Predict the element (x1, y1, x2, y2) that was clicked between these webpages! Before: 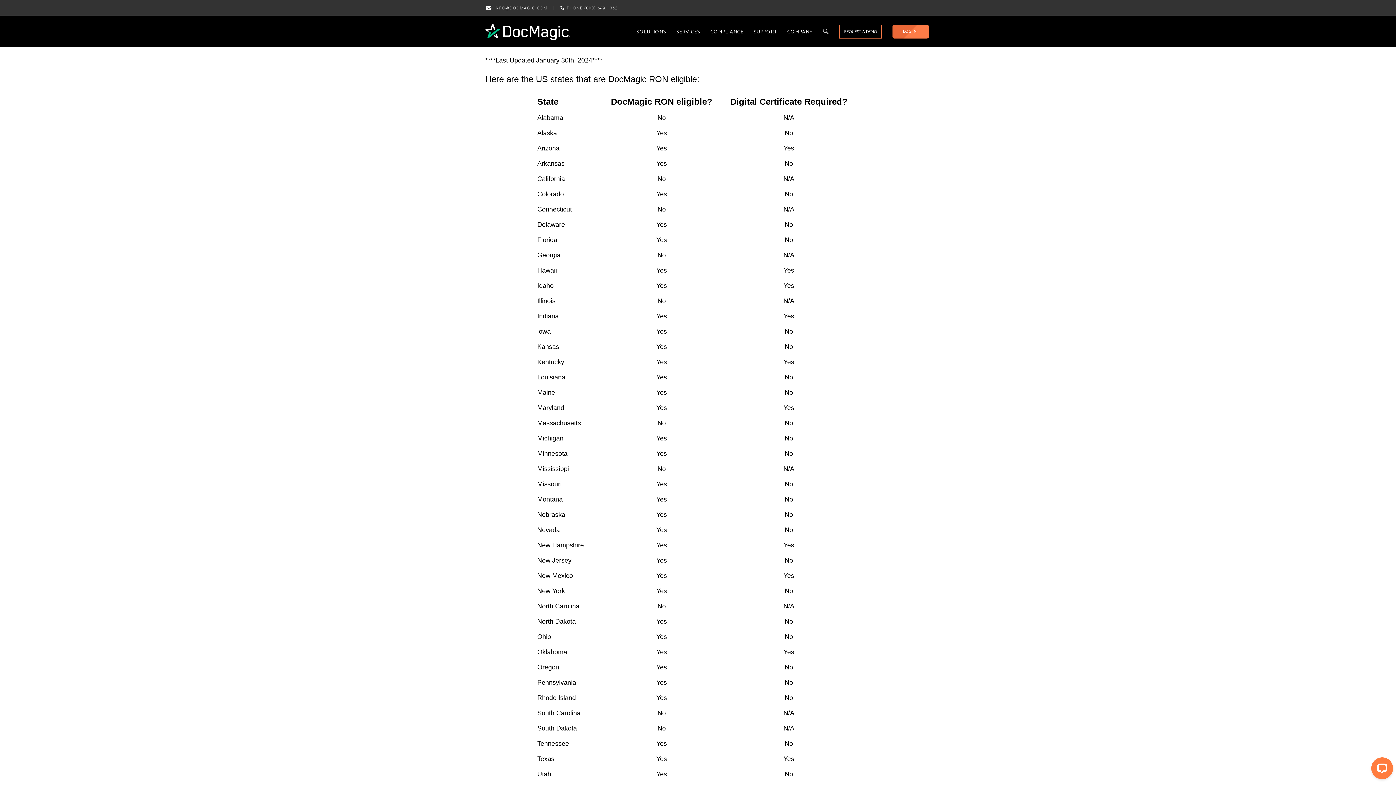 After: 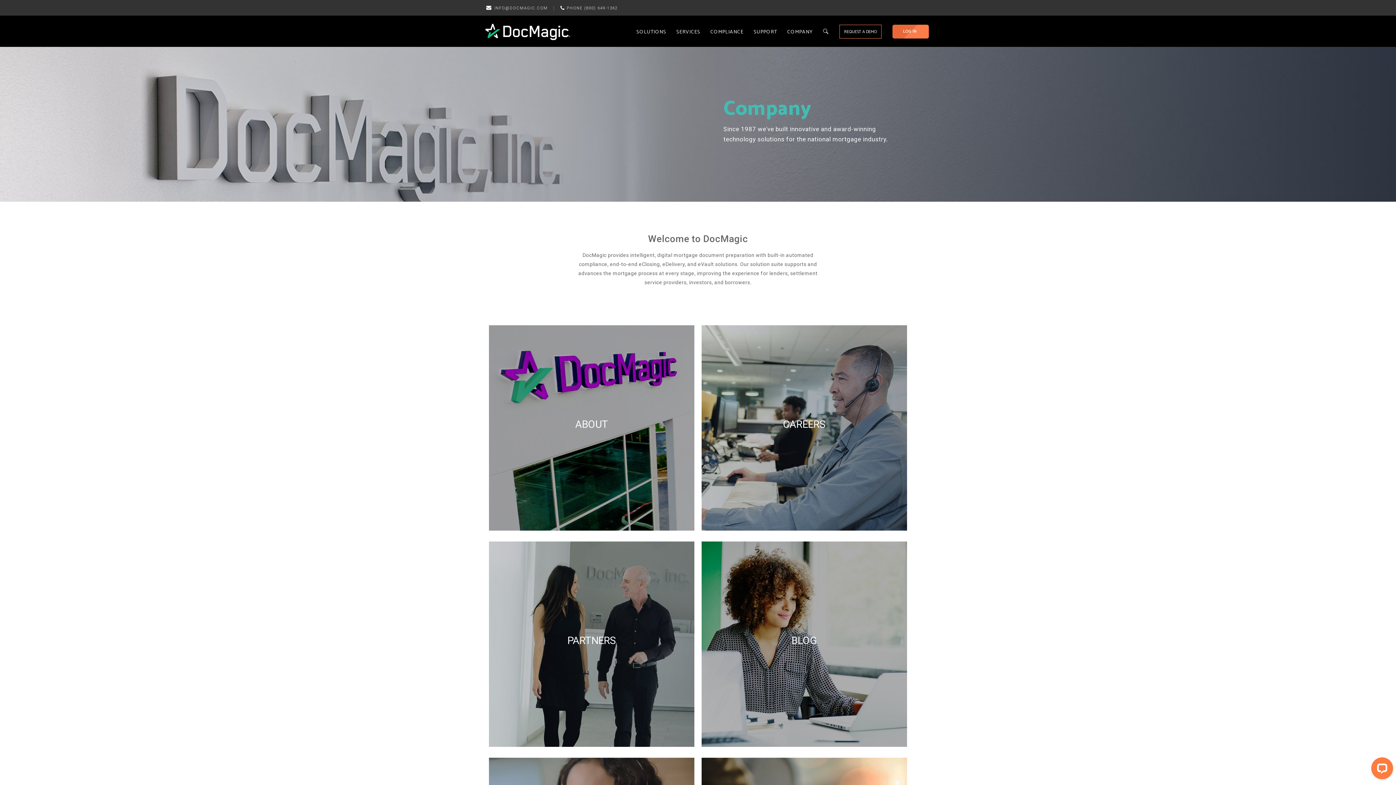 Action: label: COMPANY bbox: (783, 17, 817, 45)